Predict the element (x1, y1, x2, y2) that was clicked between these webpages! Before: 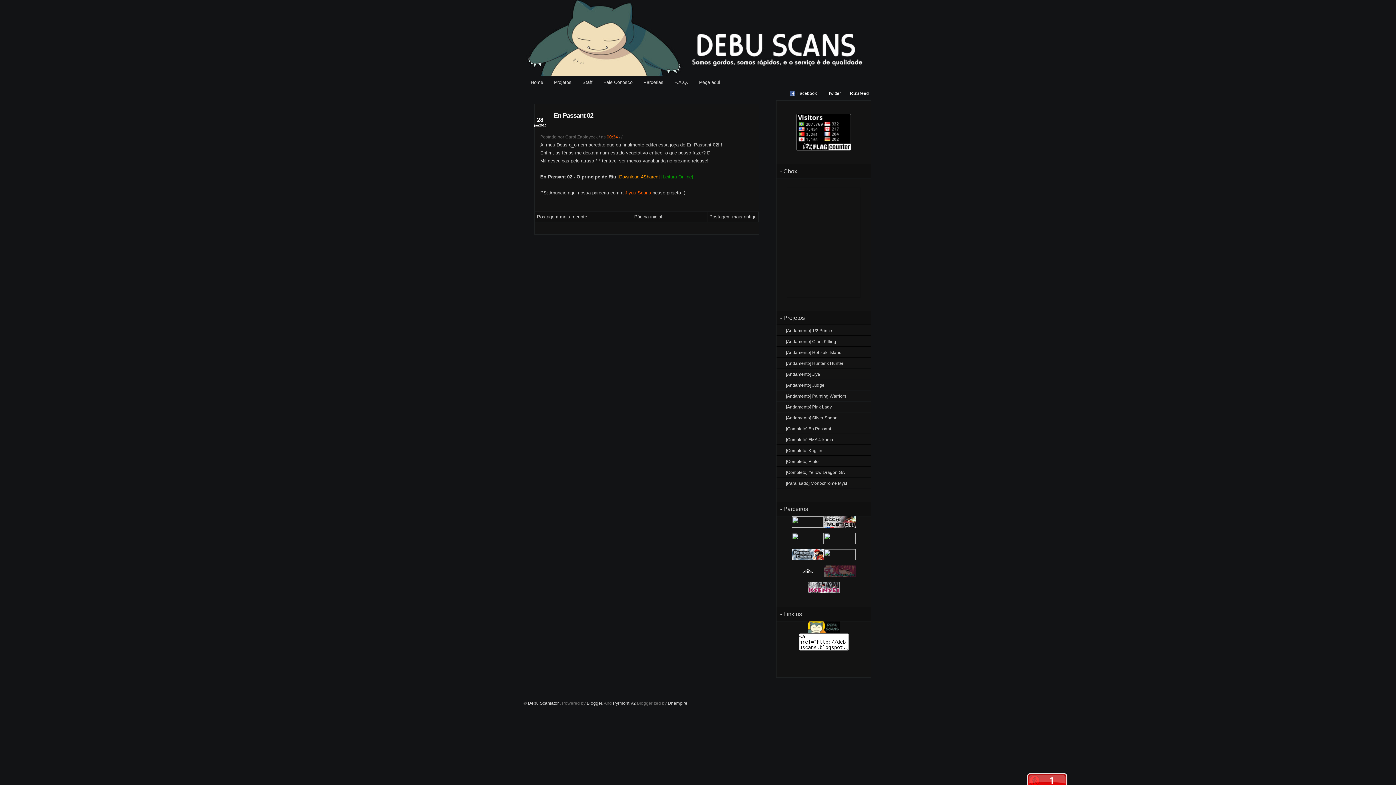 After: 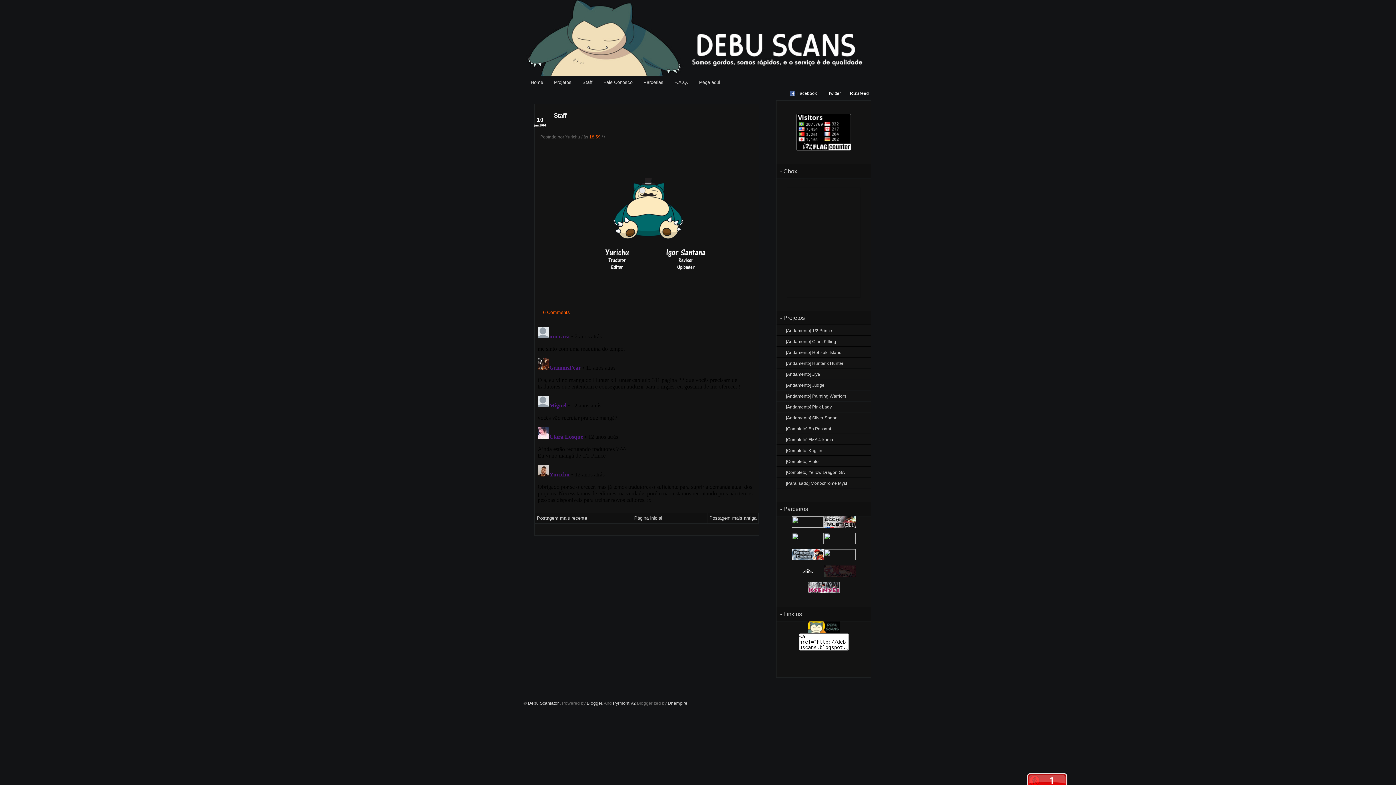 Action: bbox: (582, 79, 592, 85) label: Staff